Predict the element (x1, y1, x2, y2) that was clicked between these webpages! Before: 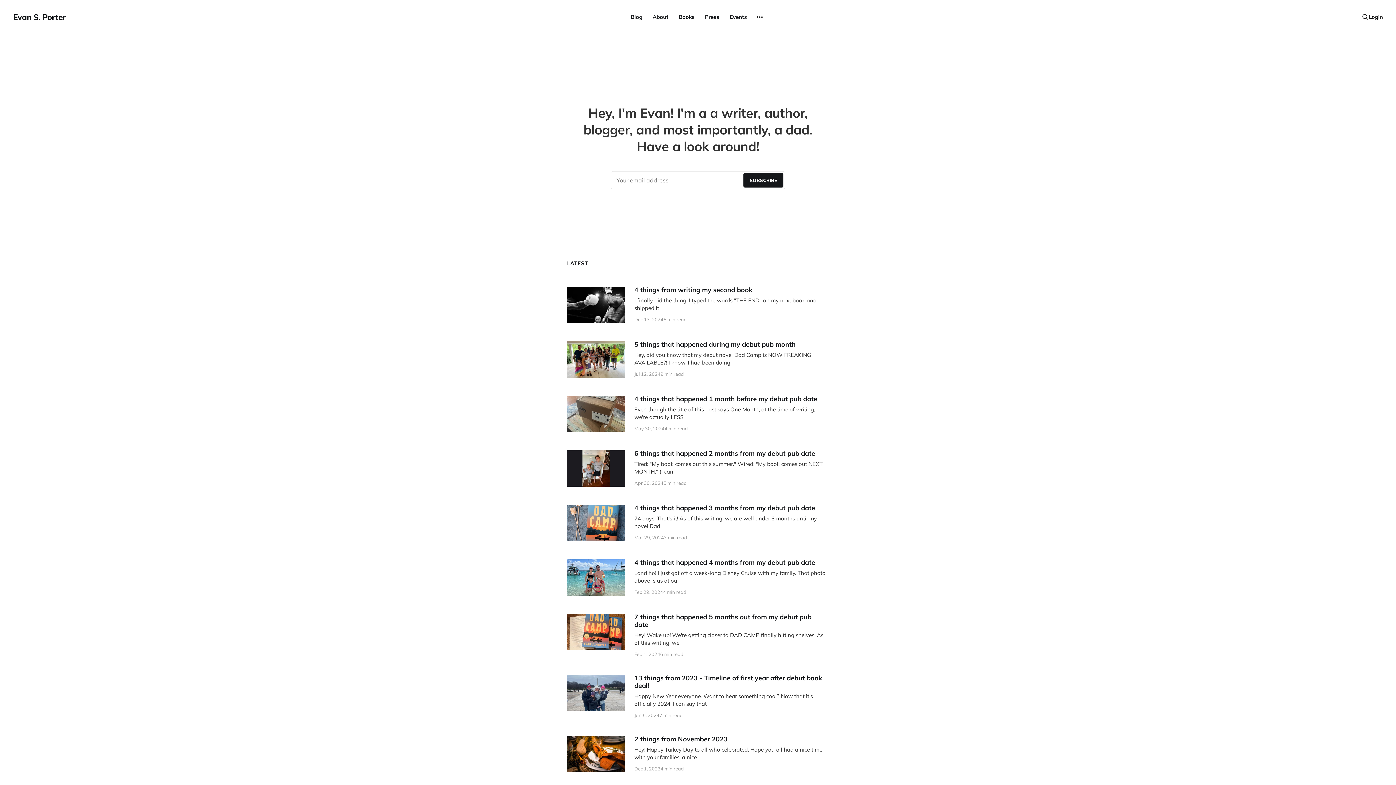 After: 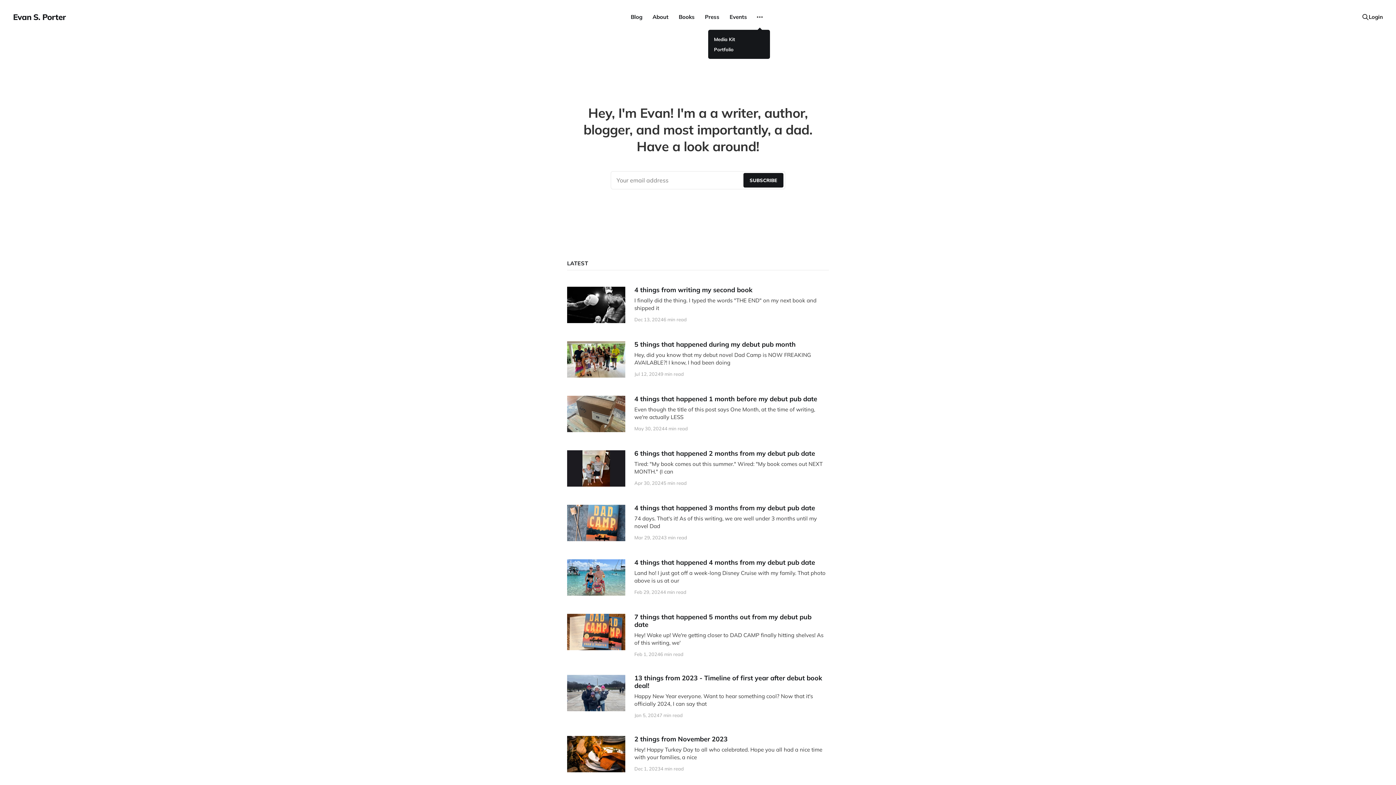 Action: bbox: (754, 11, 765, 22) label: More